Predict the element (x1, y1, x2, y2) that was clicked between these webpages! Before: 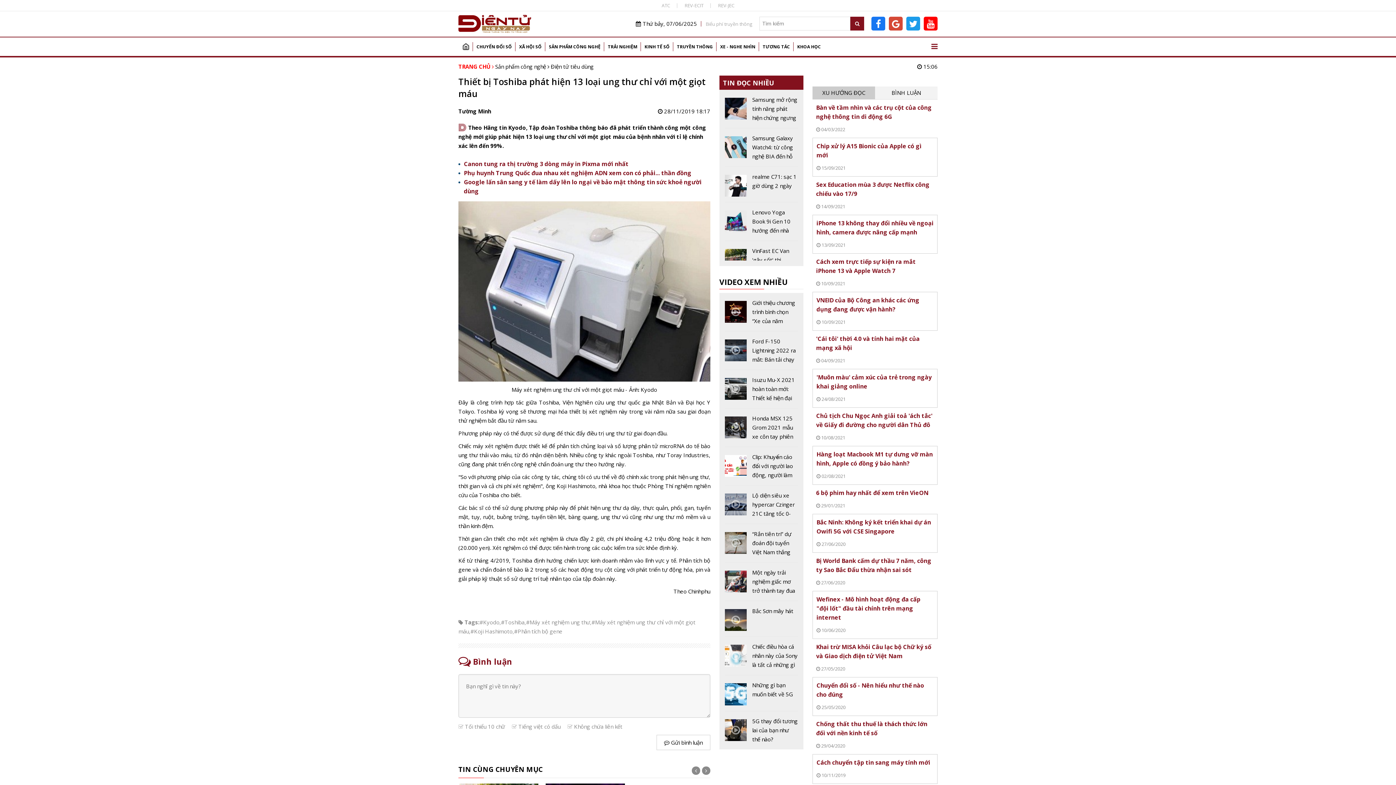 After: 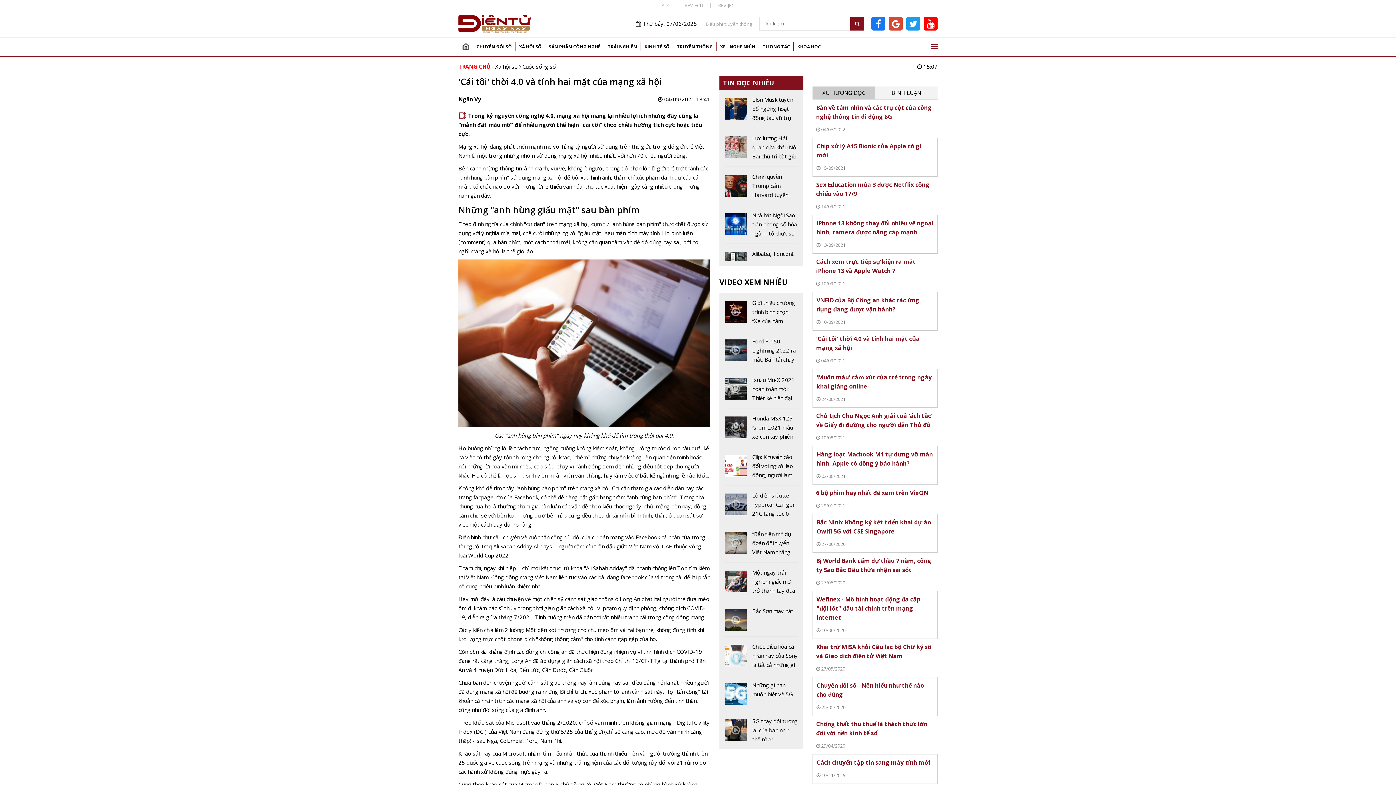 Action: bbox: (812, 330, 937, 369)